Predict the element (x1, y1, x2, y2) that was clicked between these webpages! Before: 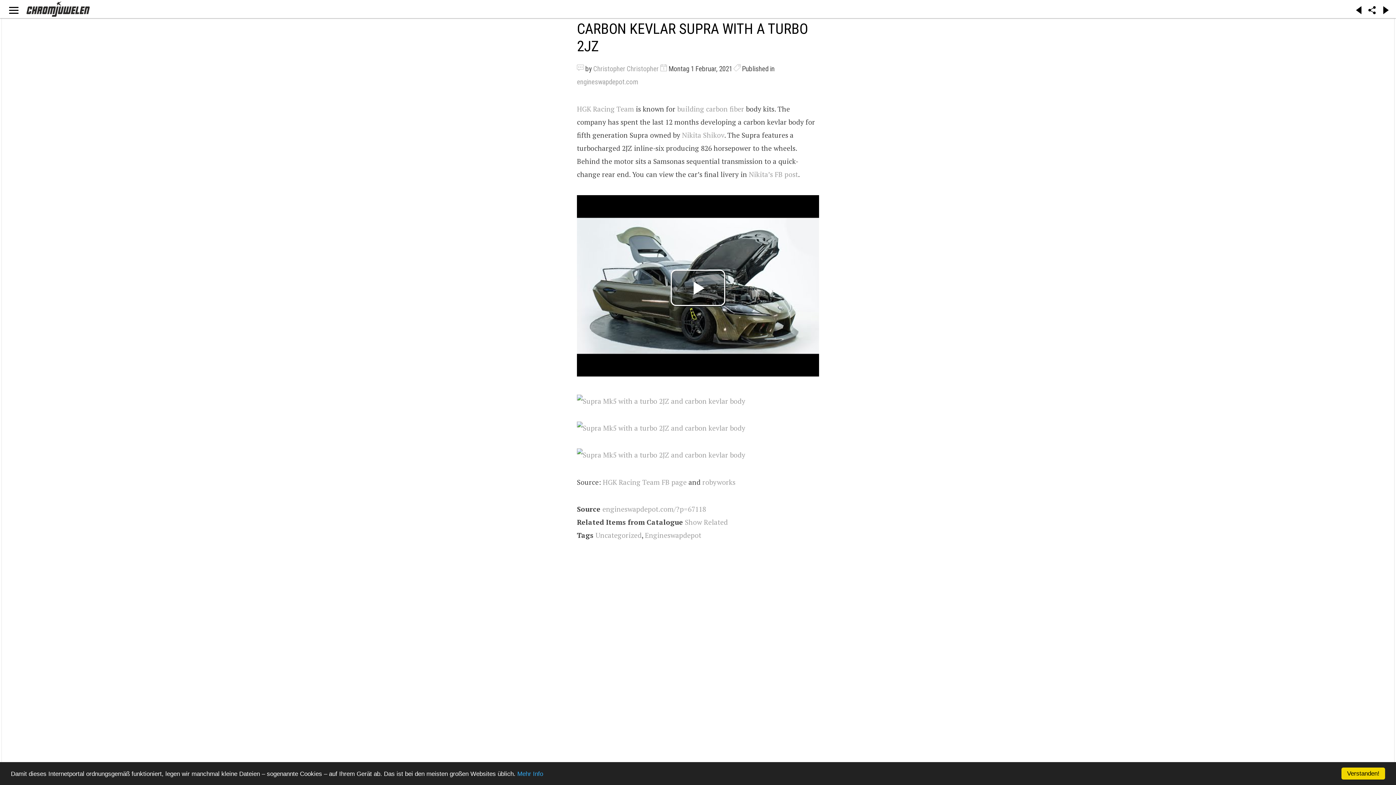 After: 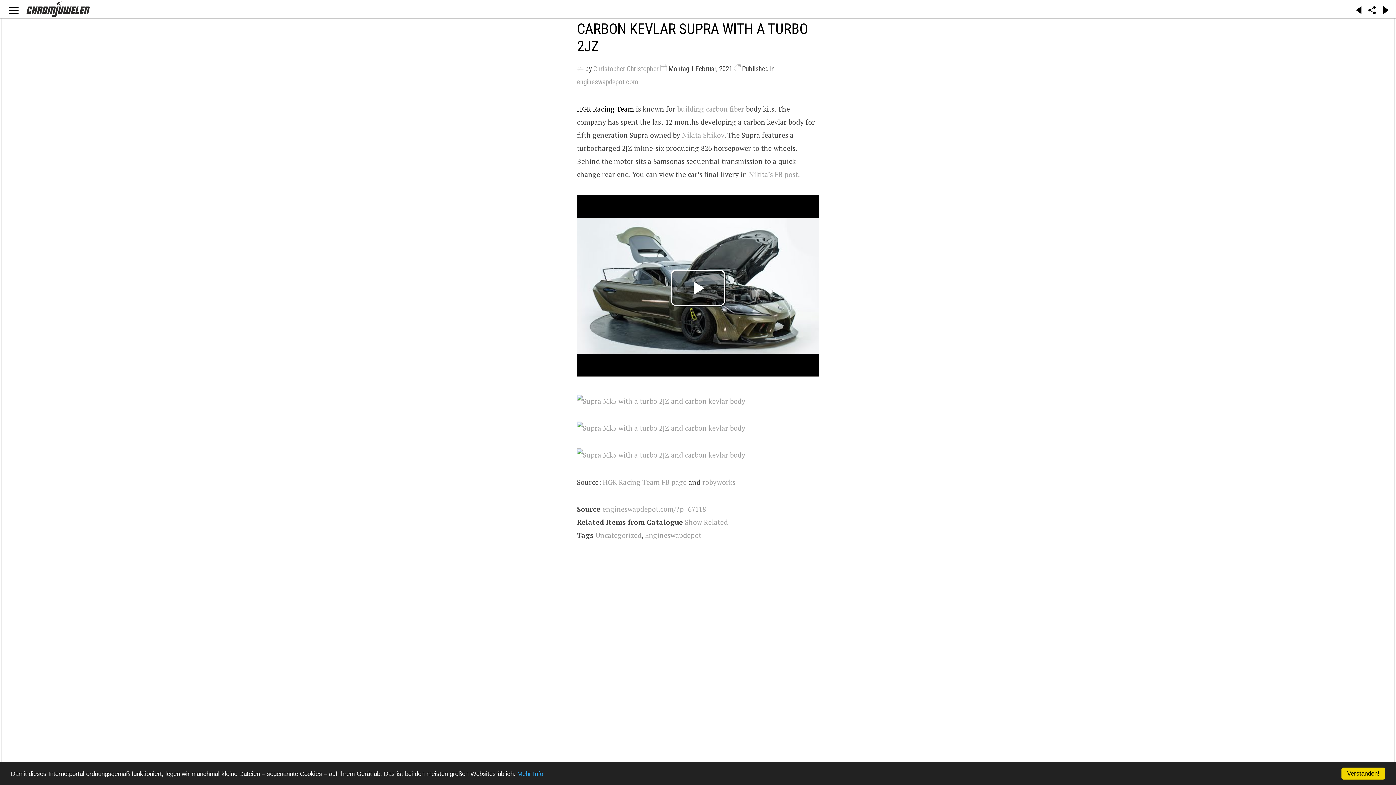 Action: label: HGK Racing Team bbox: (577, 104, 634, 113)